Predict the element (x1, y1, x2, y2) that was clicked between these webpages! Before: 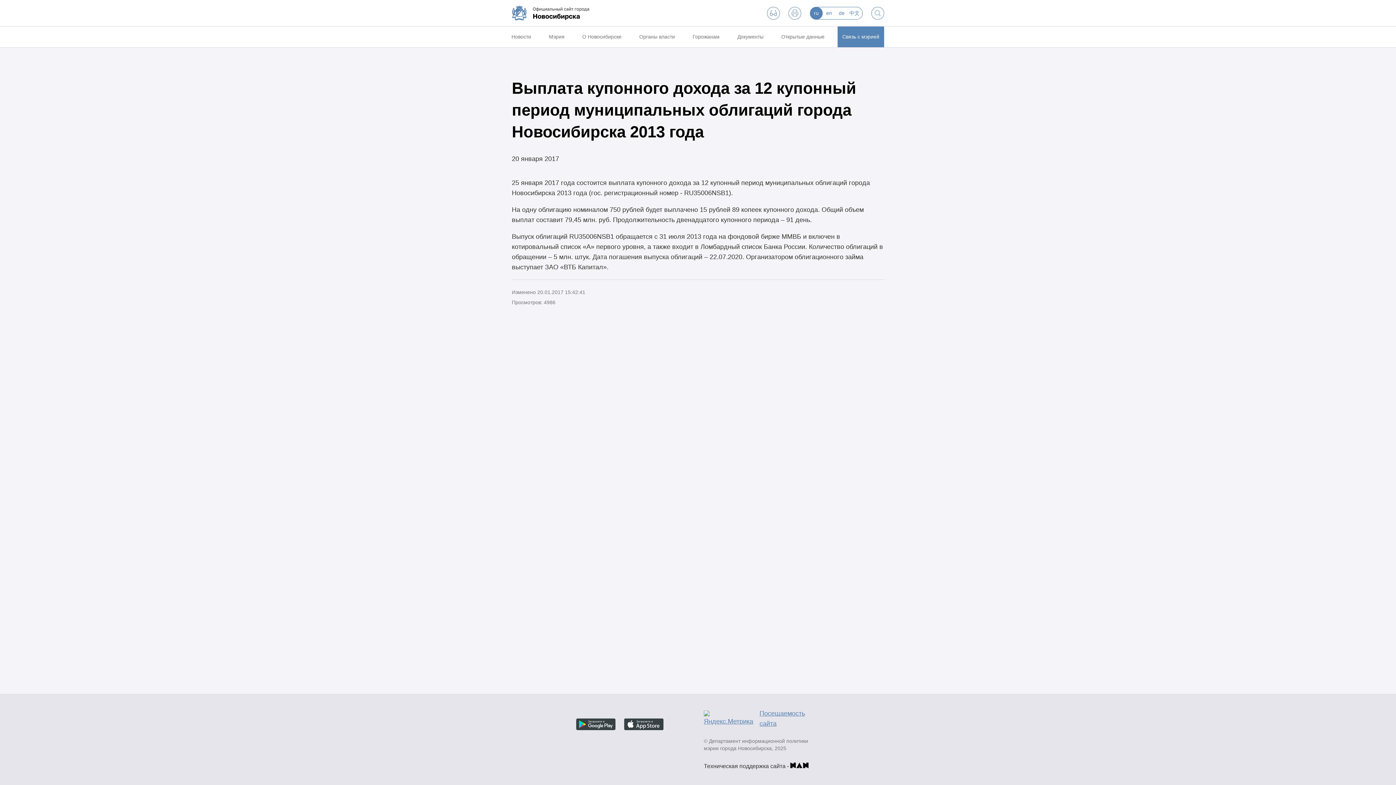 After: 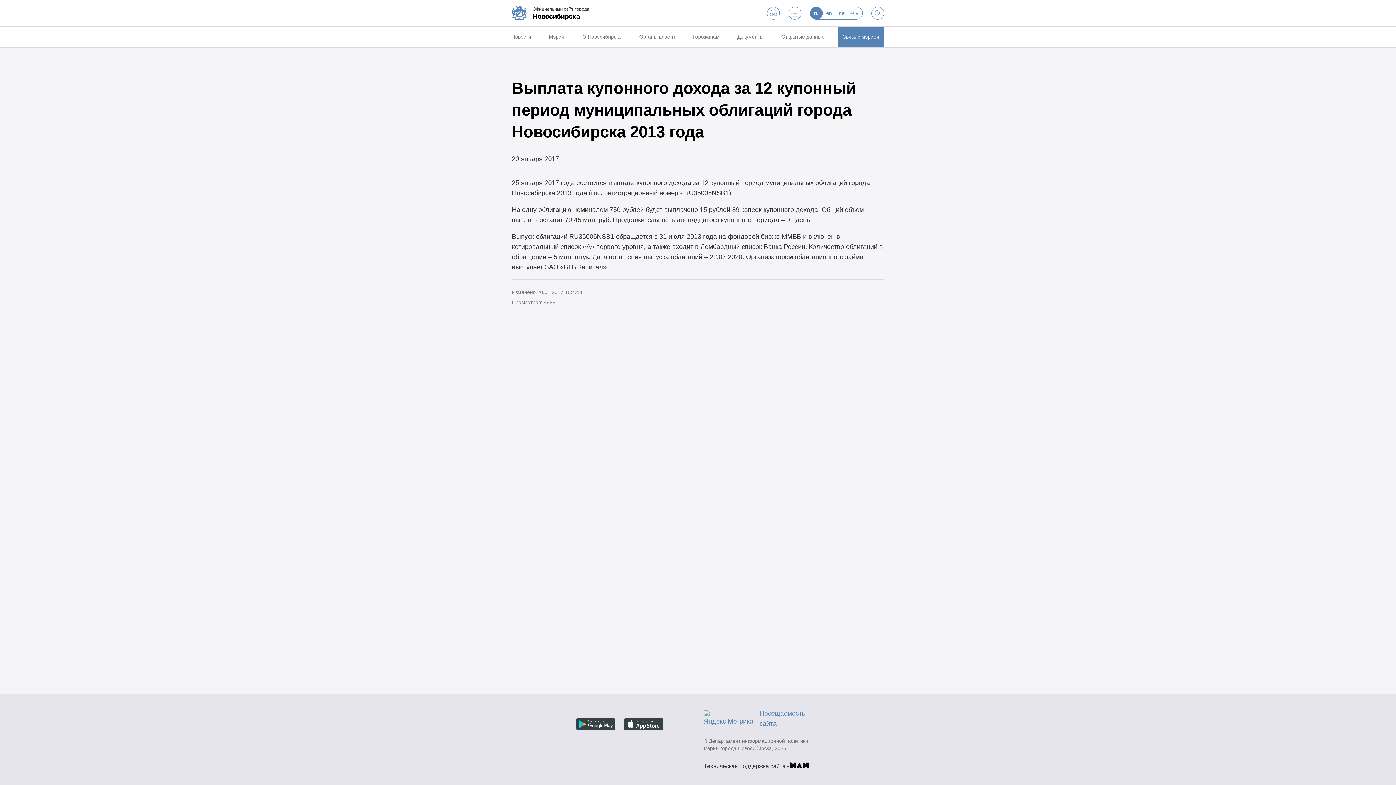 Action: bbox: (576, 718, 616, 730)